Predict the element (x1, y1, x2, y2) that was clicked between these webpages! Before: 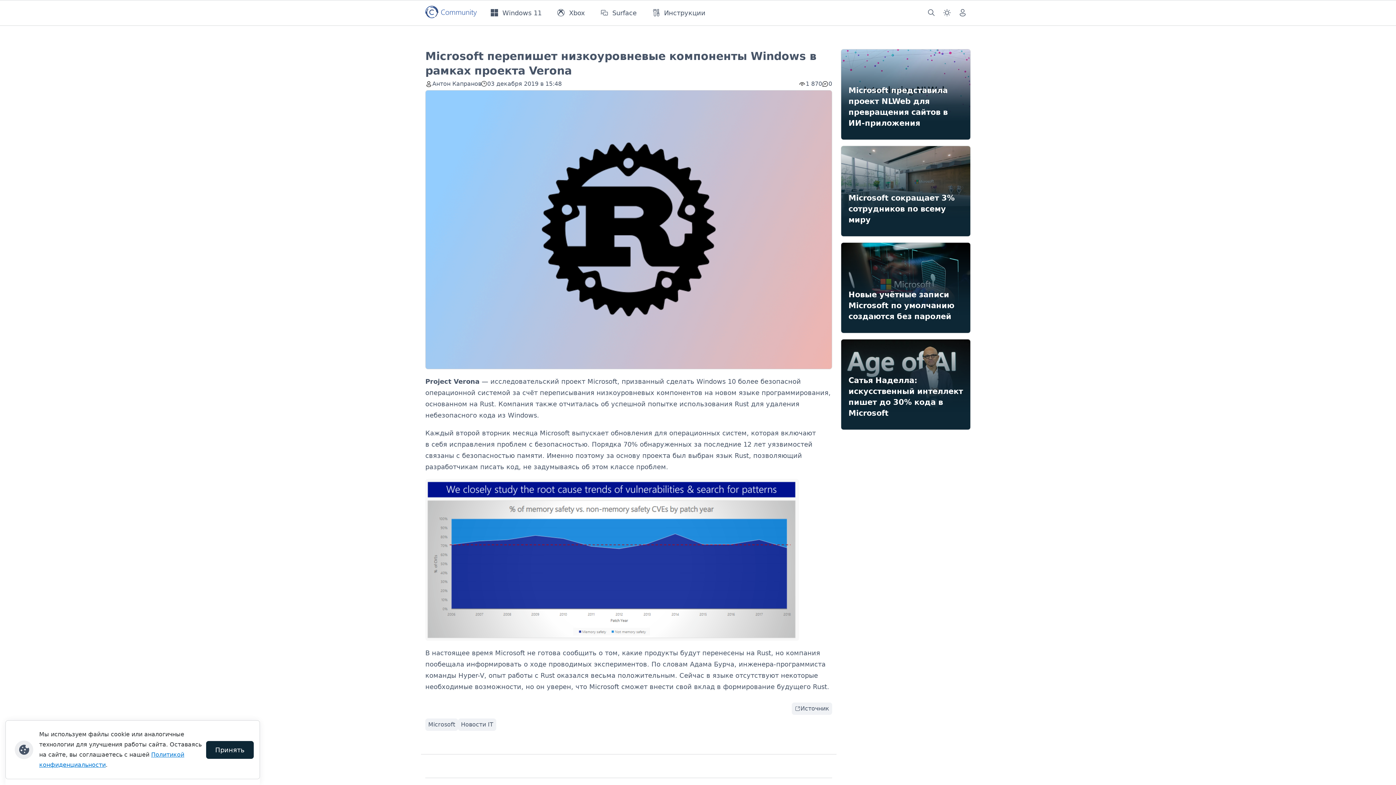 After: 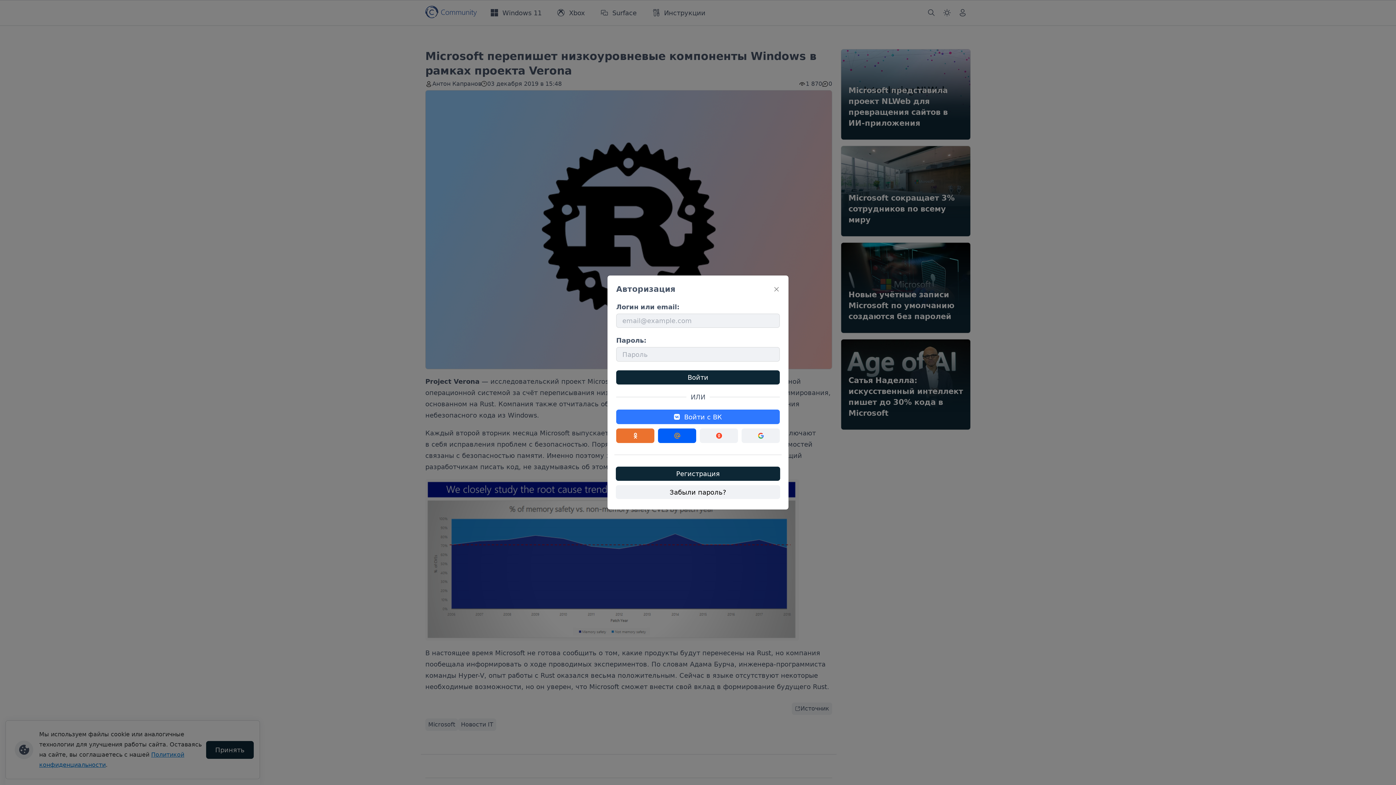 Action: bbox: (955, 3, 970, 22)